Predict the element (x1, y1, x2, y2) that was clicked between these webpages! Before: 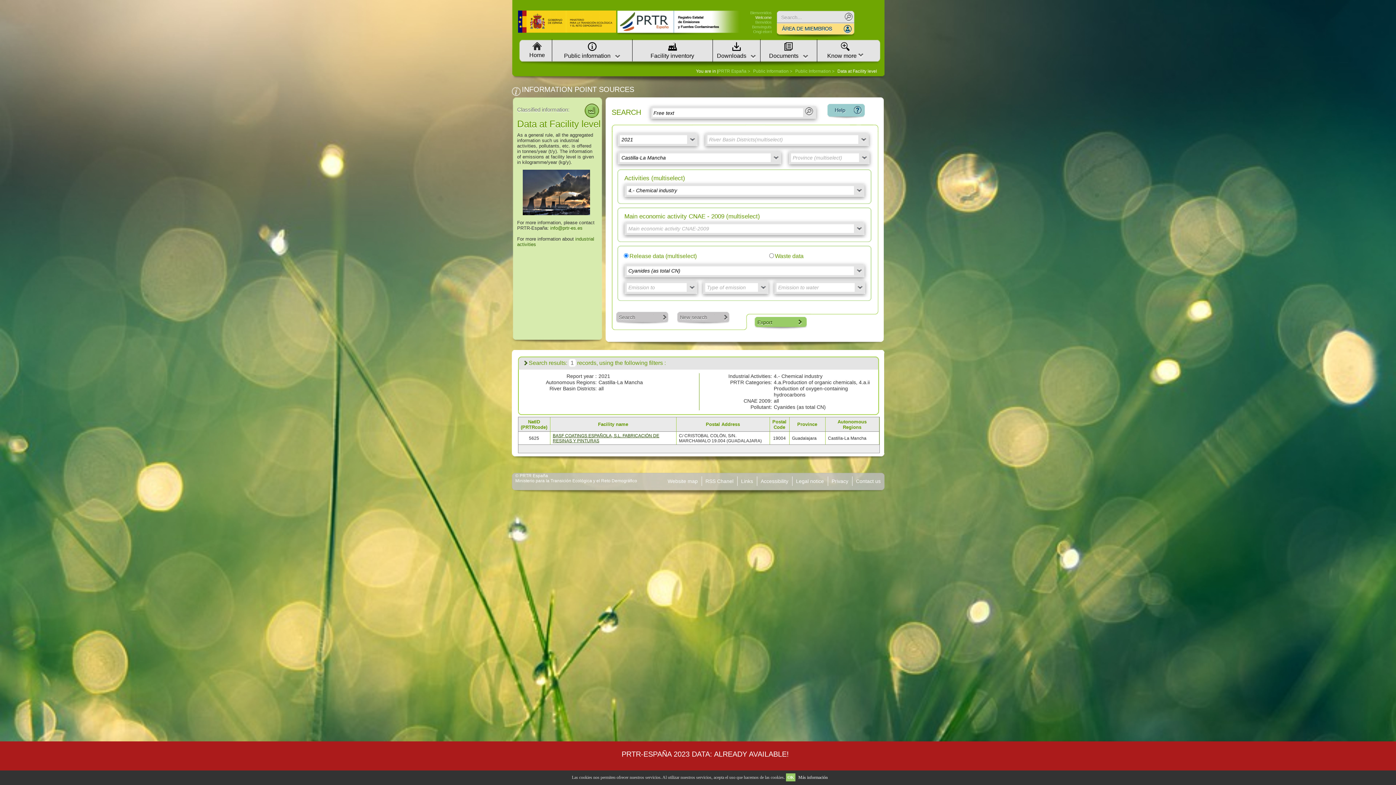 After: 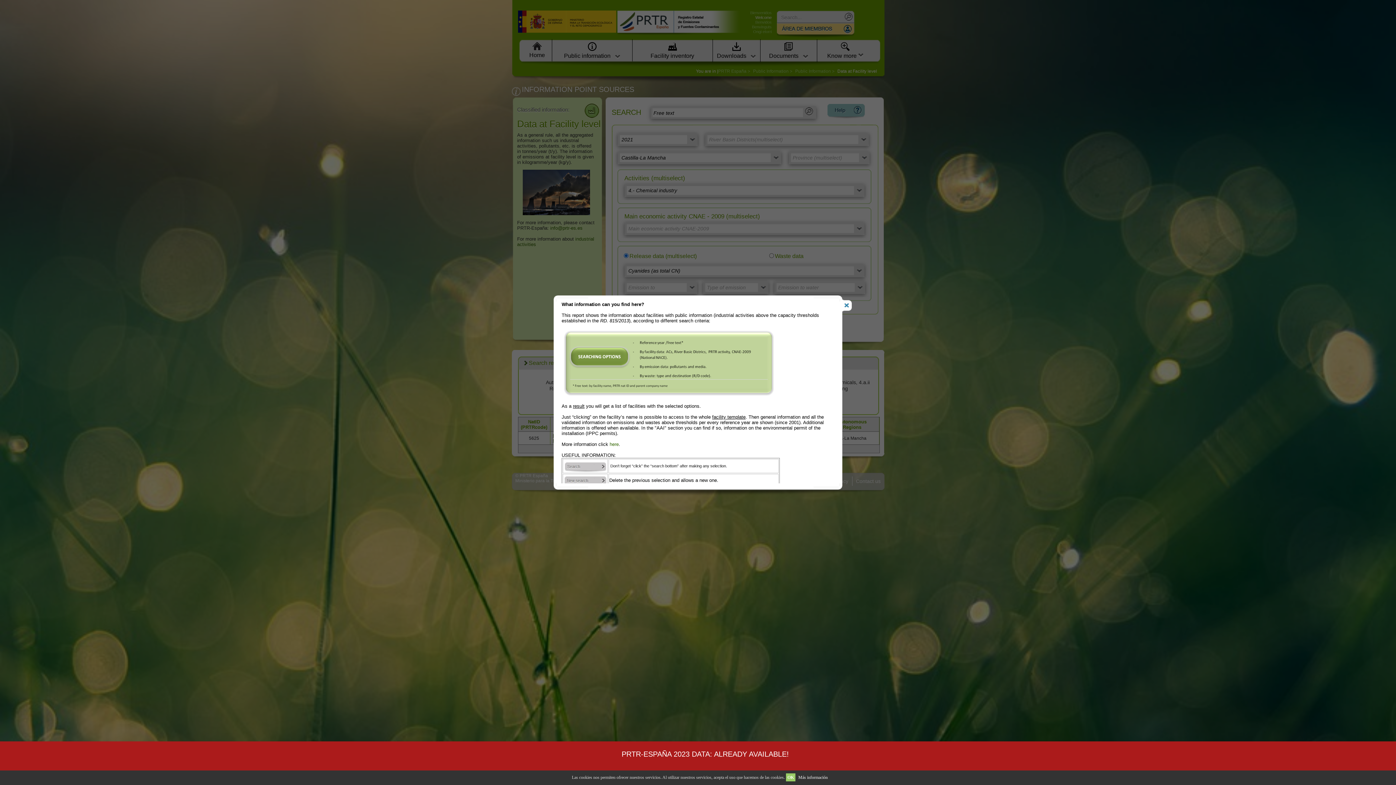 Action: bbox: (831, 104, 864, 119)